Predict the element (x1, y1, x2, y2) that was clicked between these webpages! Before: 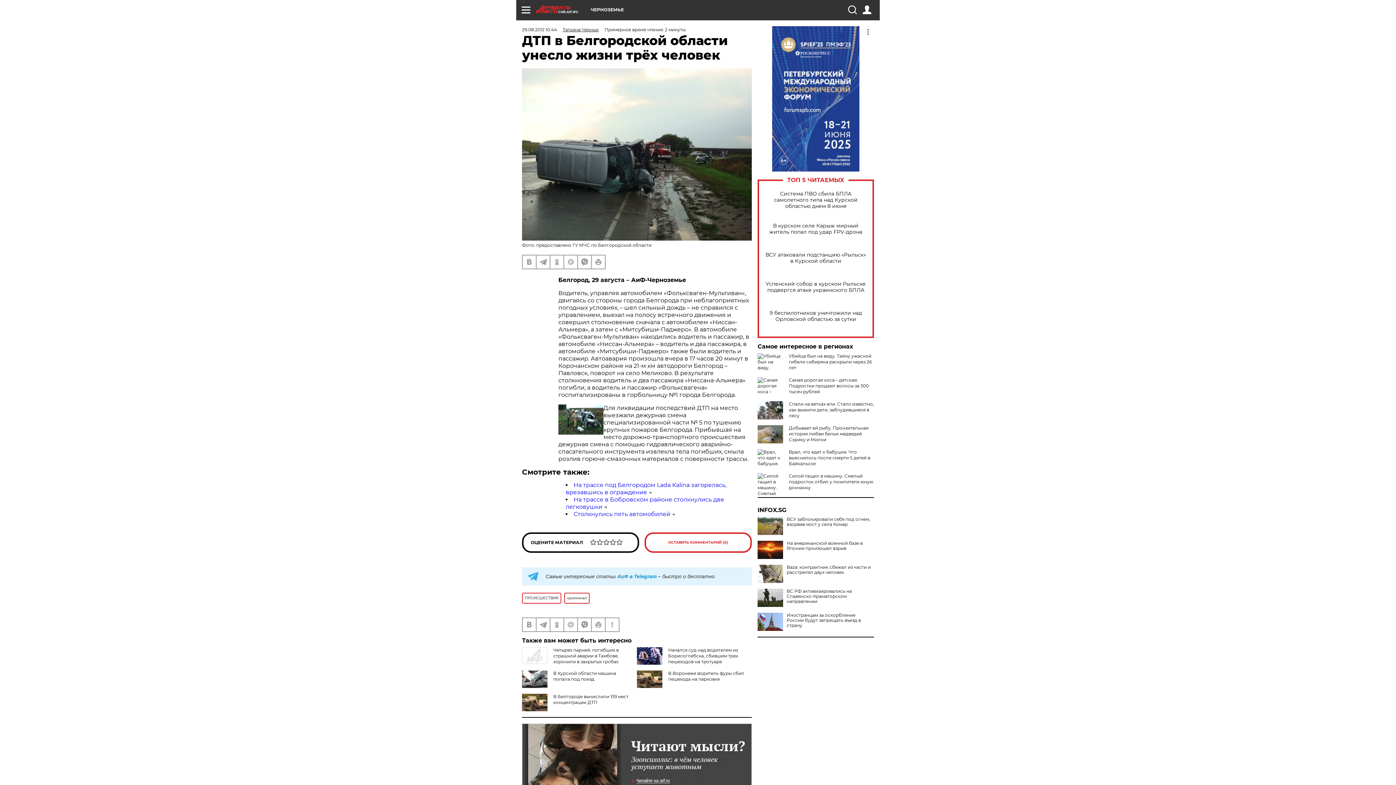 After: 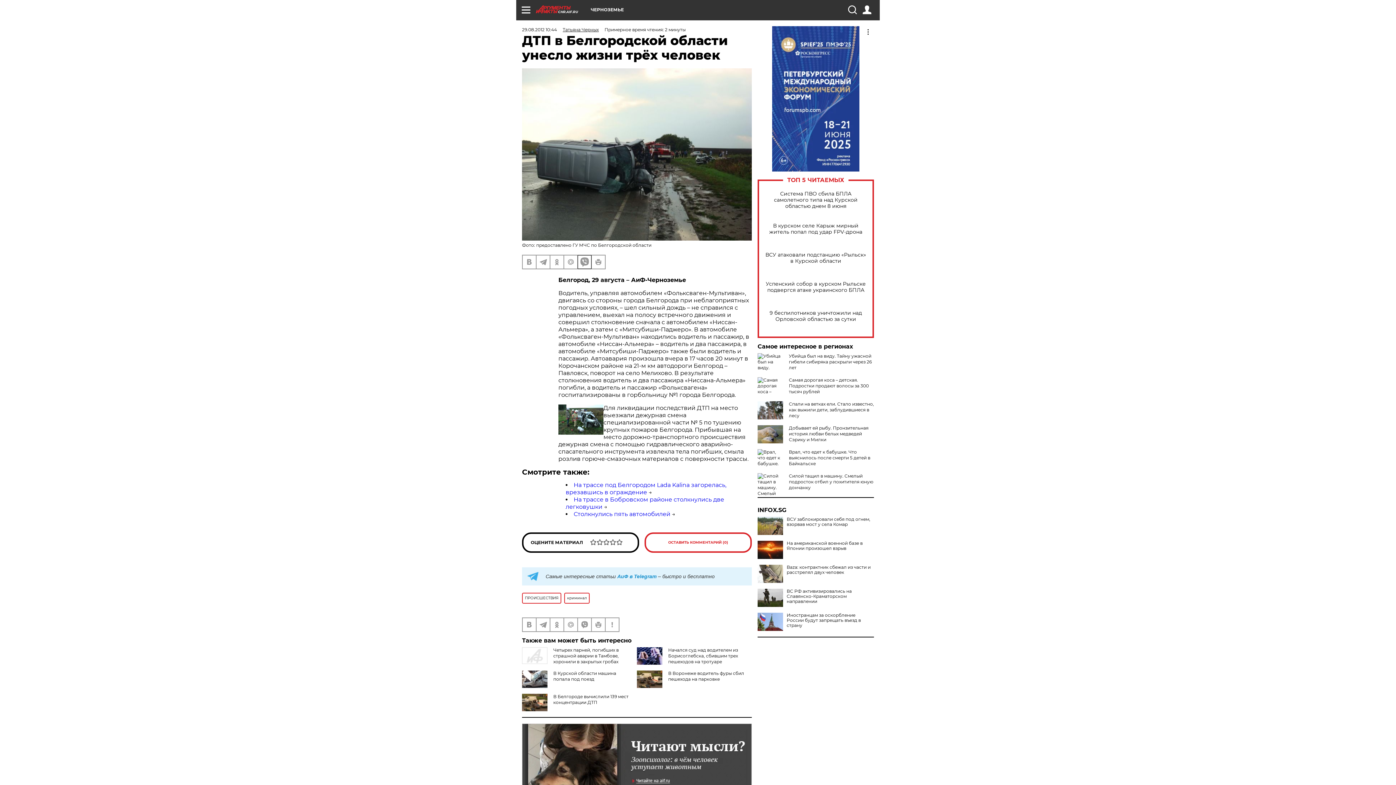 Action: bbox: (578, 255, 591, 268)